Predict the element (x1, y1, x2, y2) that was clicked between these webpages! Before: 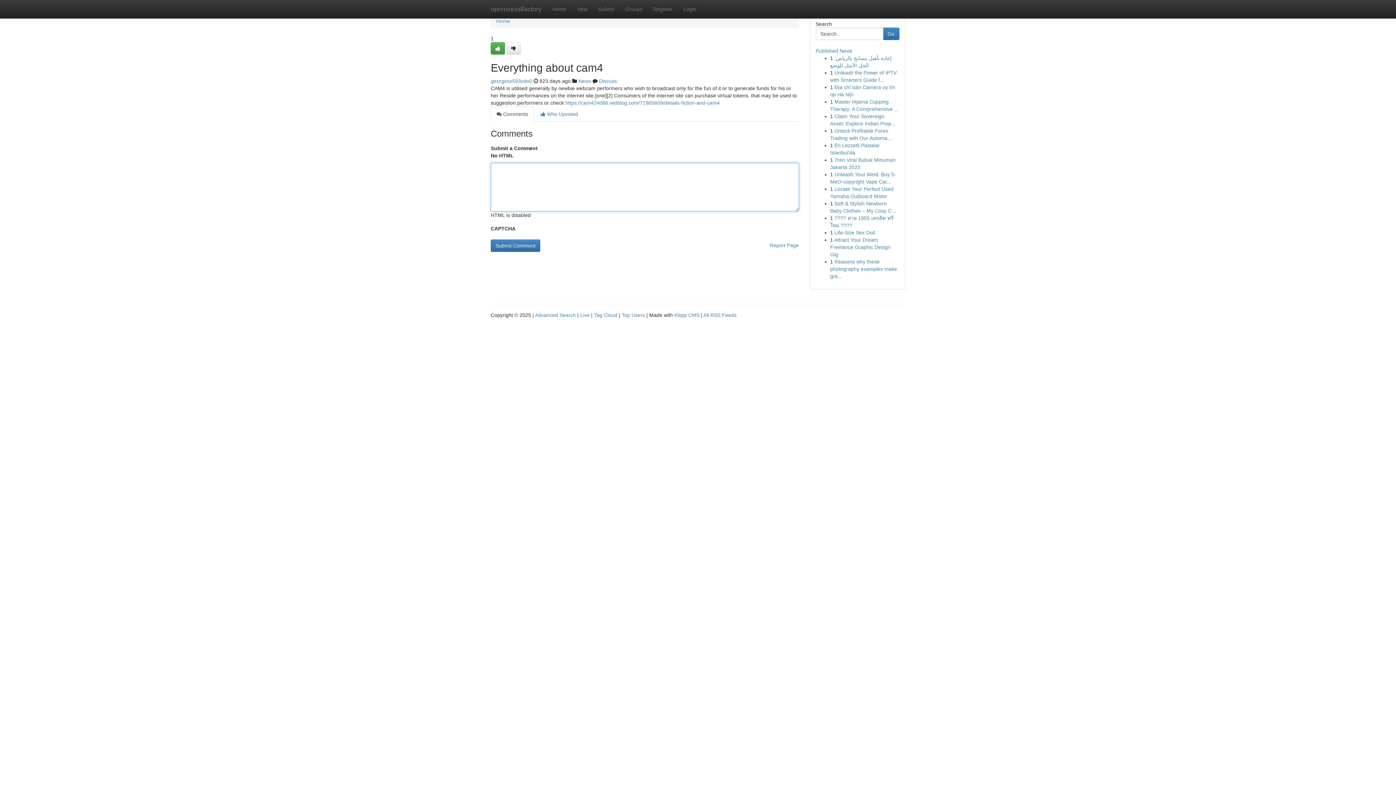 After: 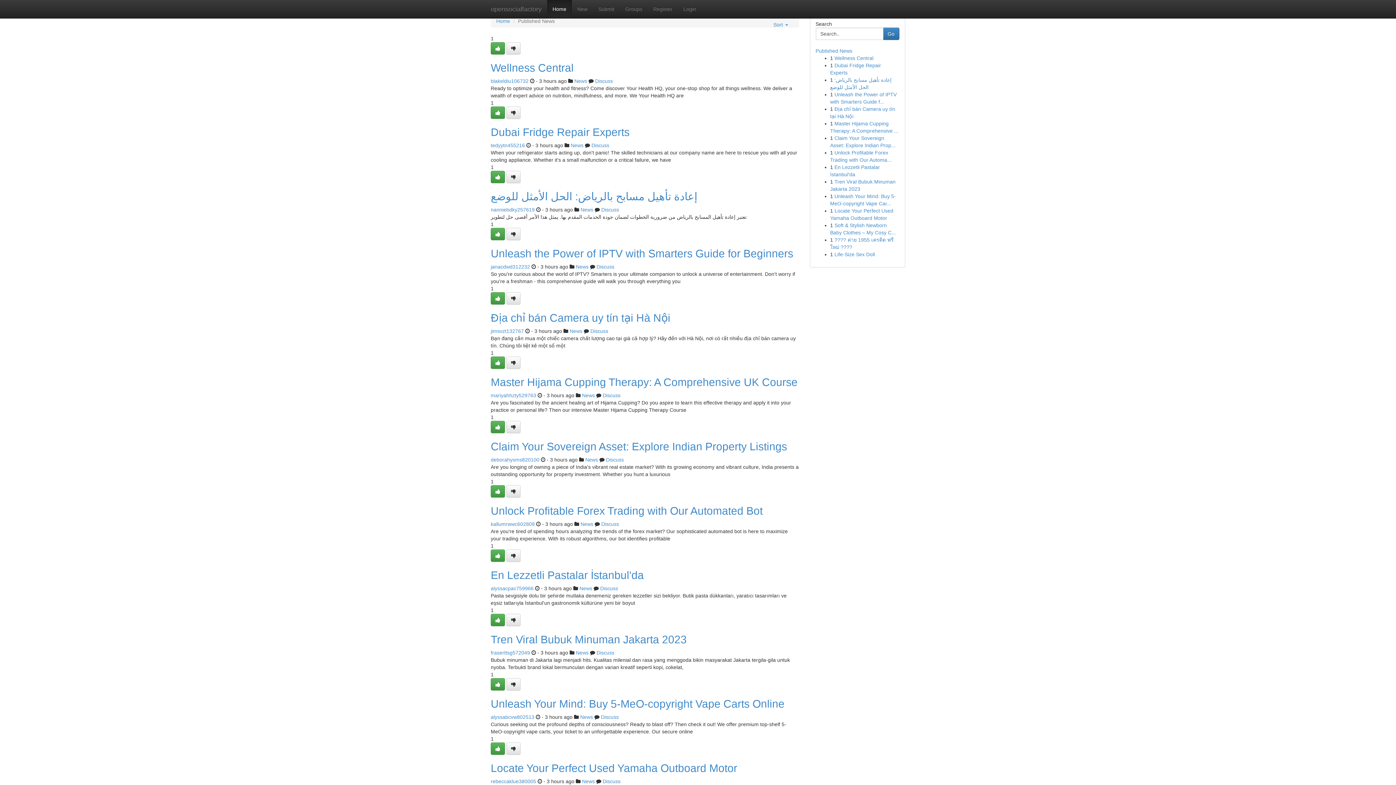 Action: label: Tag Cloud bbox: (594, 312, 617, 318)